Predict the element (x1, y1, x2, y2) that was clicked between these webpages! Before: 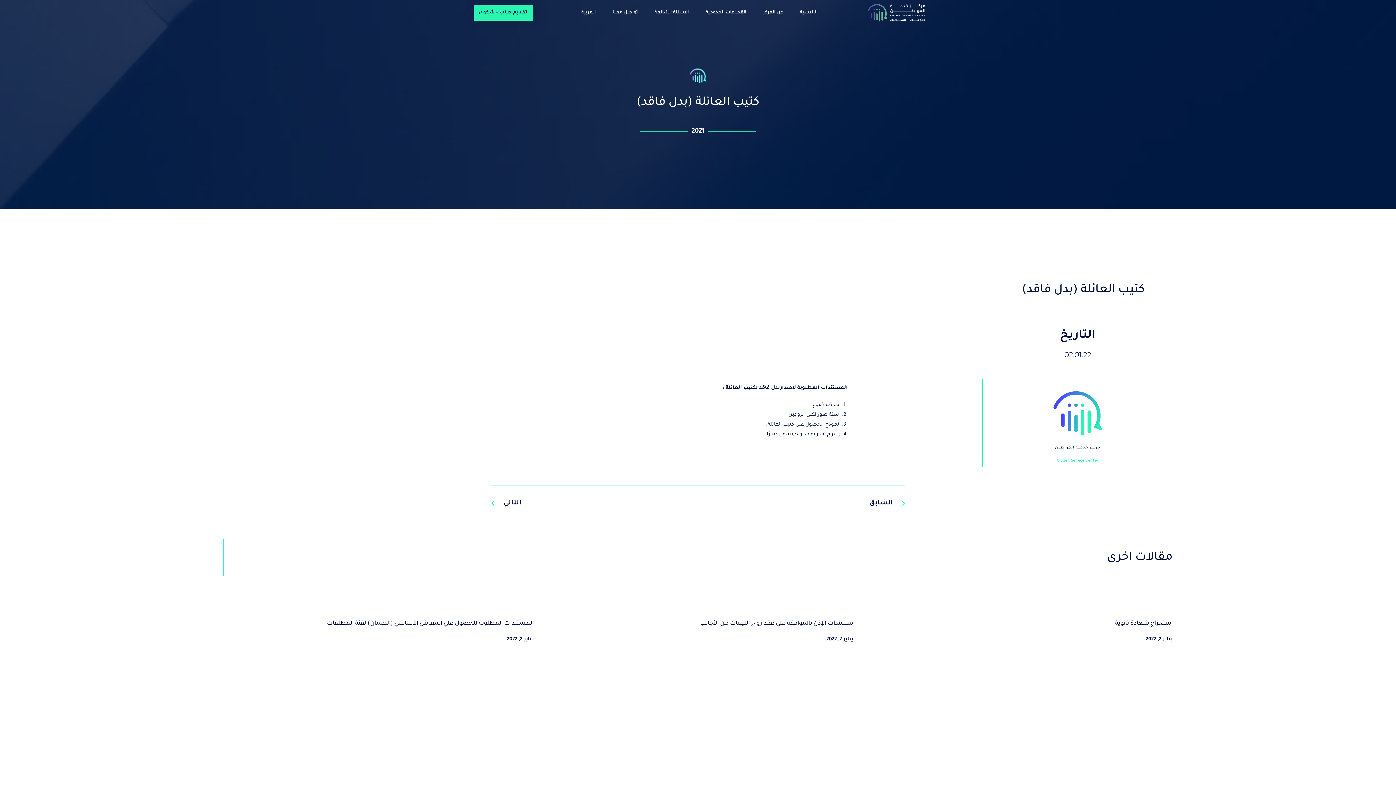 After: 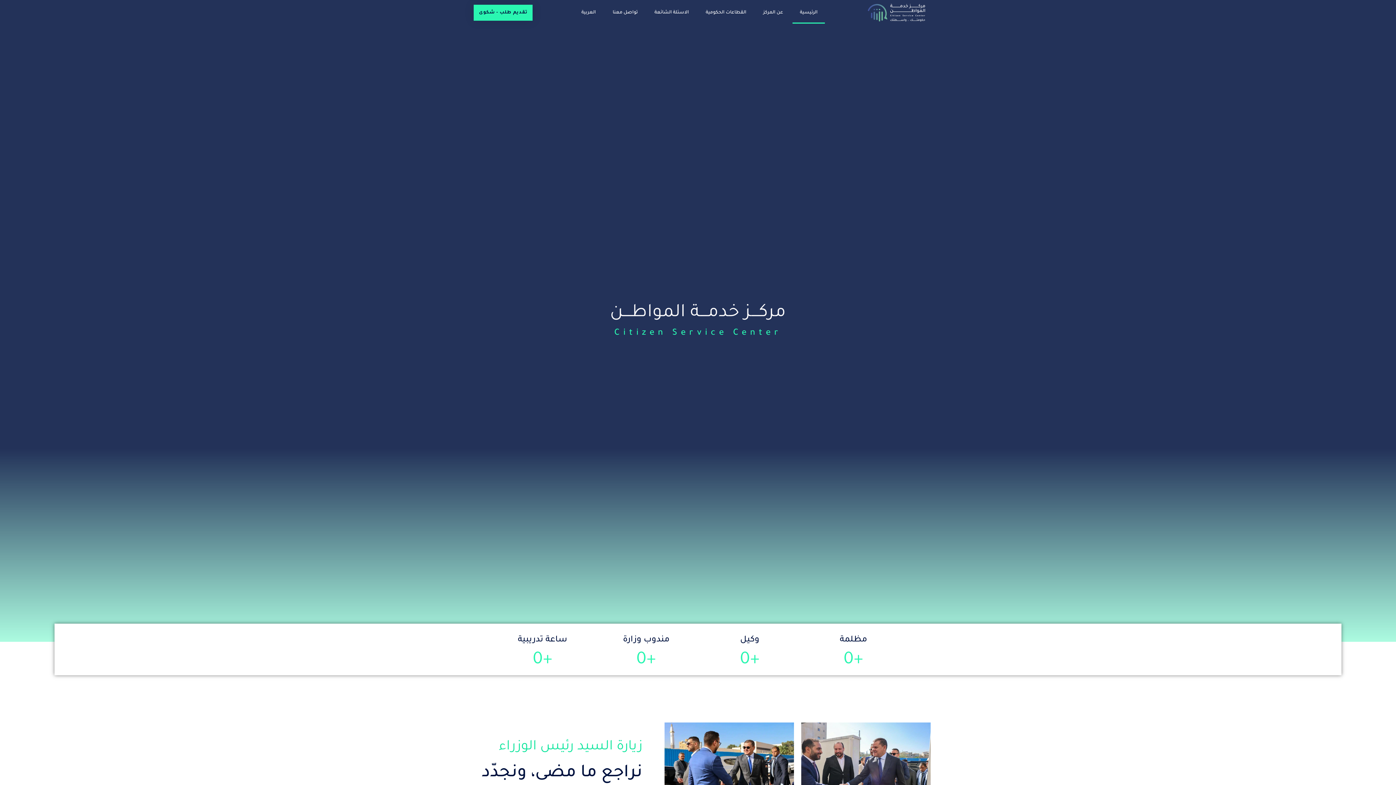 Action: bbox: (857, 3, 925, 21)